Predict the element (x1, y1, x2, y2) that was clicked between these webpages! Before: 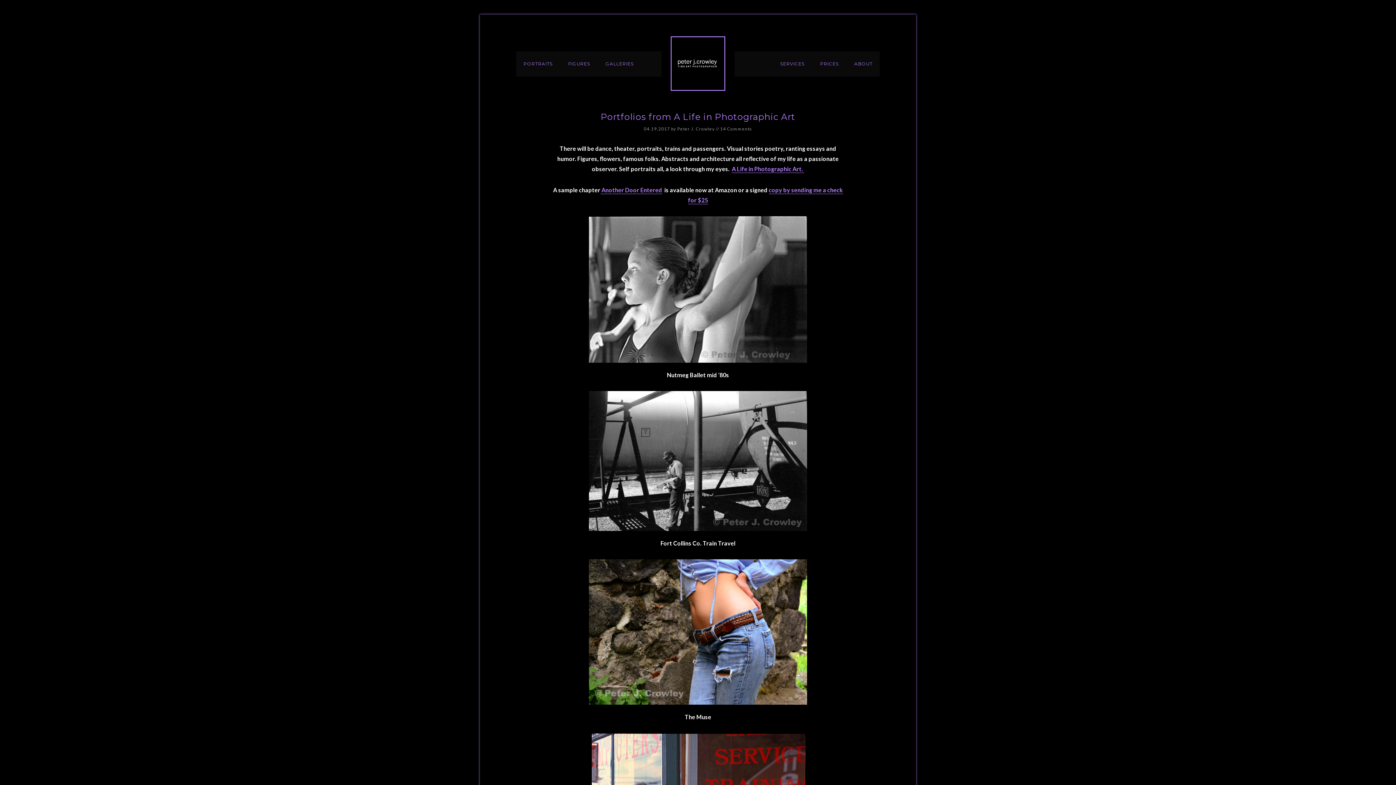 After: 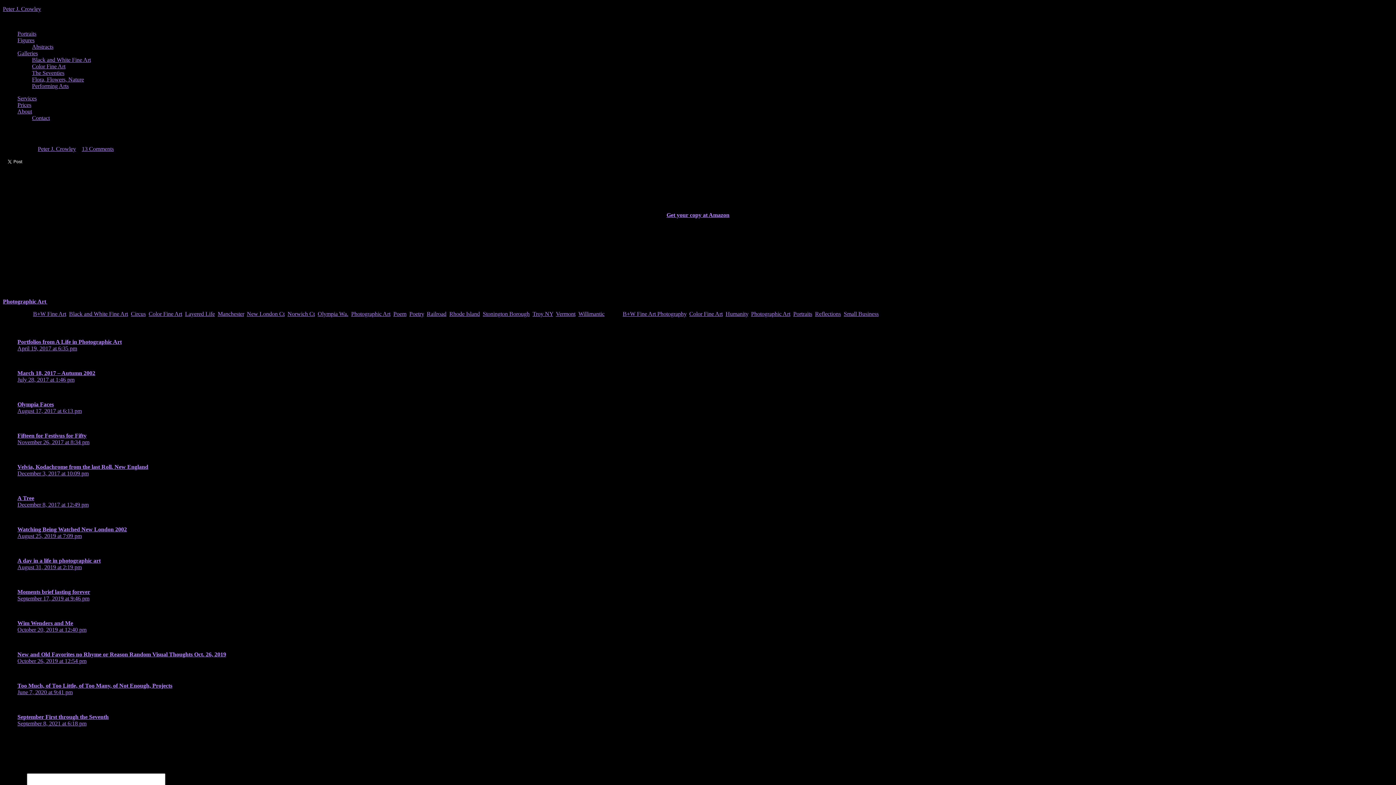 Action: label:  Another Door Entered bbox: (600, 186, 662, 194)